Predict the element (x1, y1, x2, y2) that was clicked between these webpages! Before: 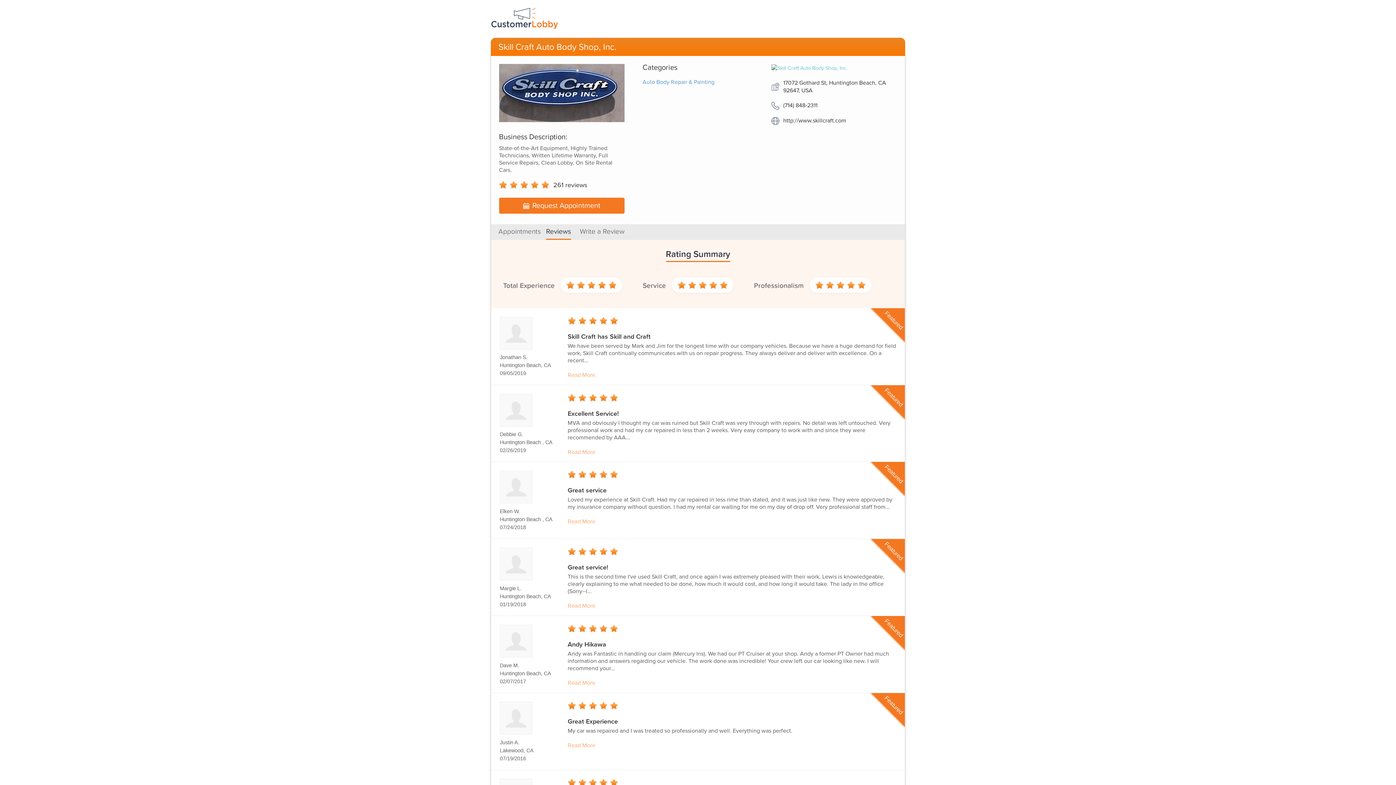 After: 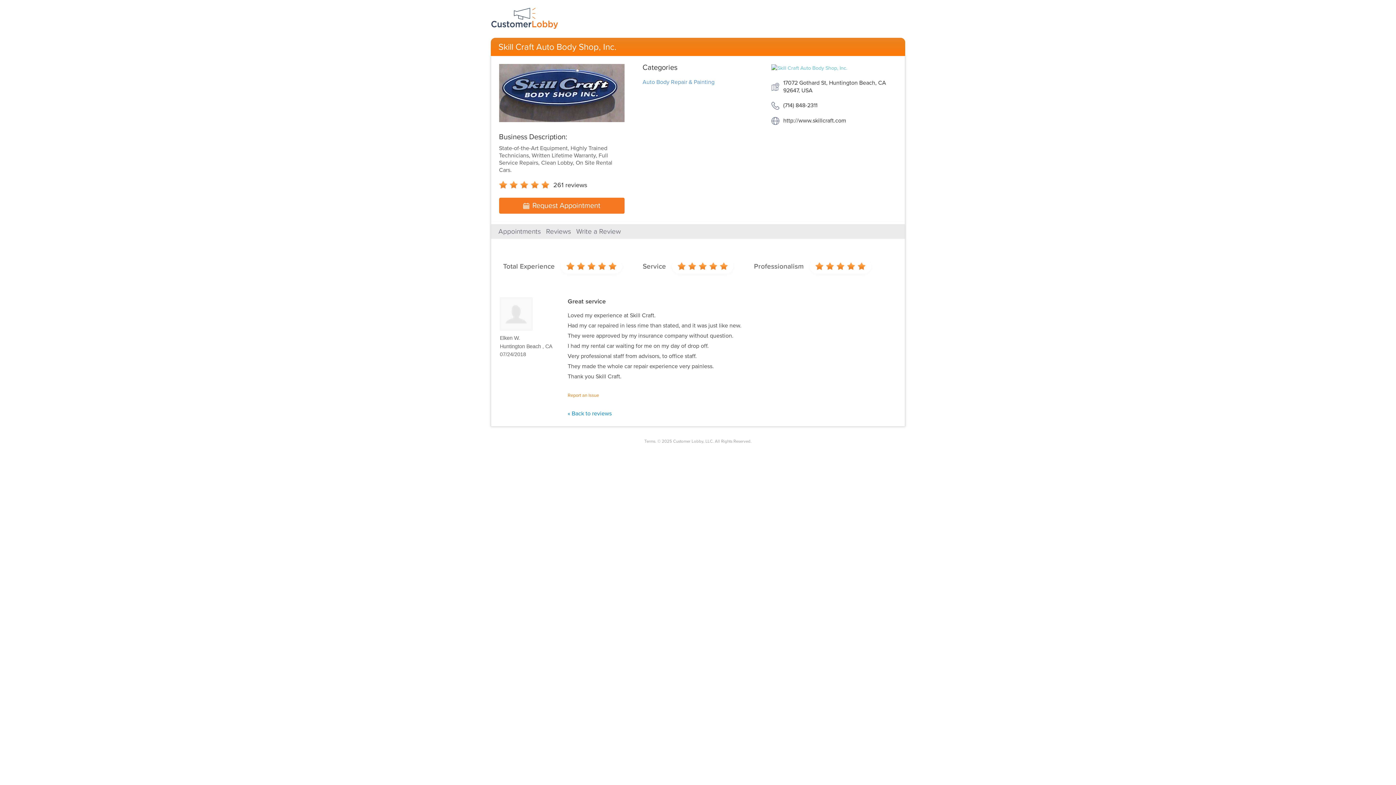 Action: label: Read More bbox: (567, 518, 595, 525)